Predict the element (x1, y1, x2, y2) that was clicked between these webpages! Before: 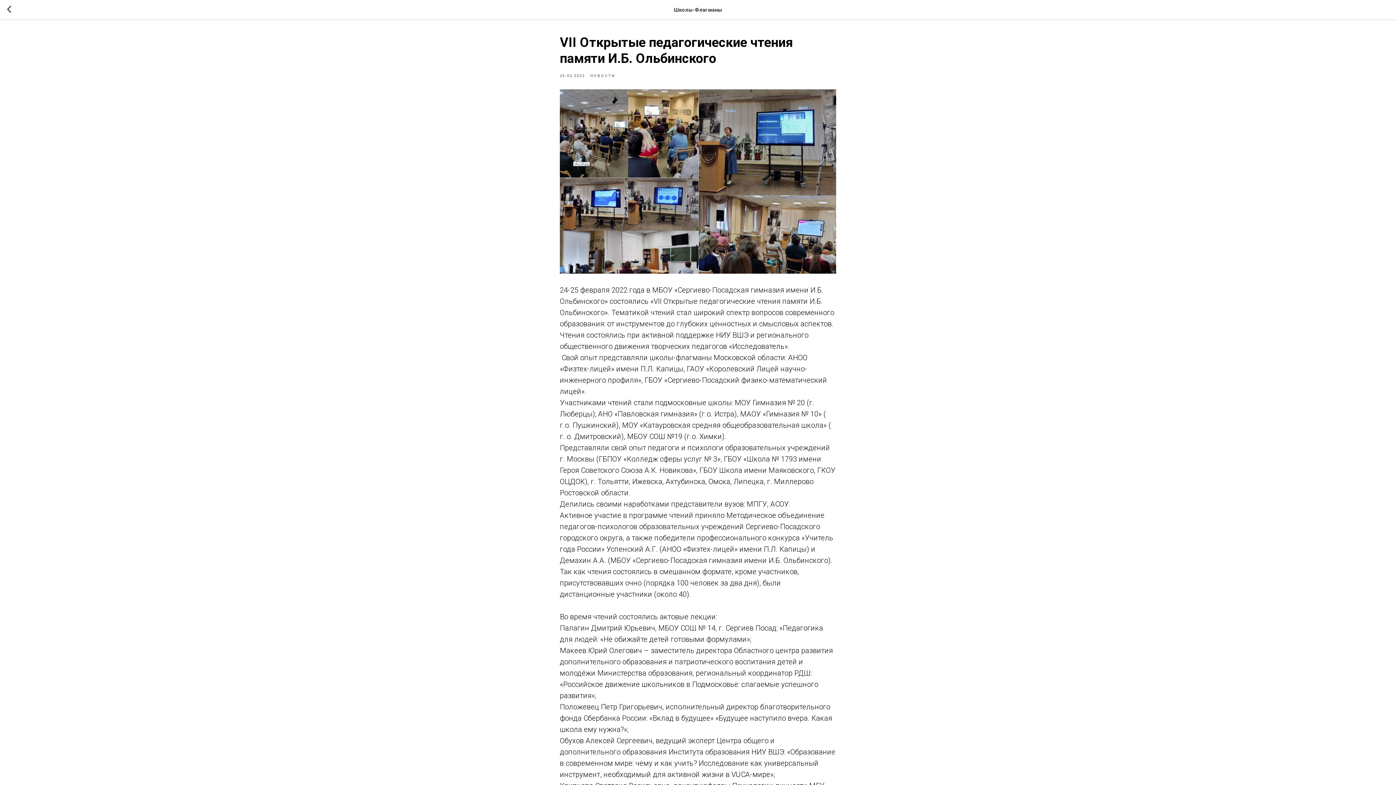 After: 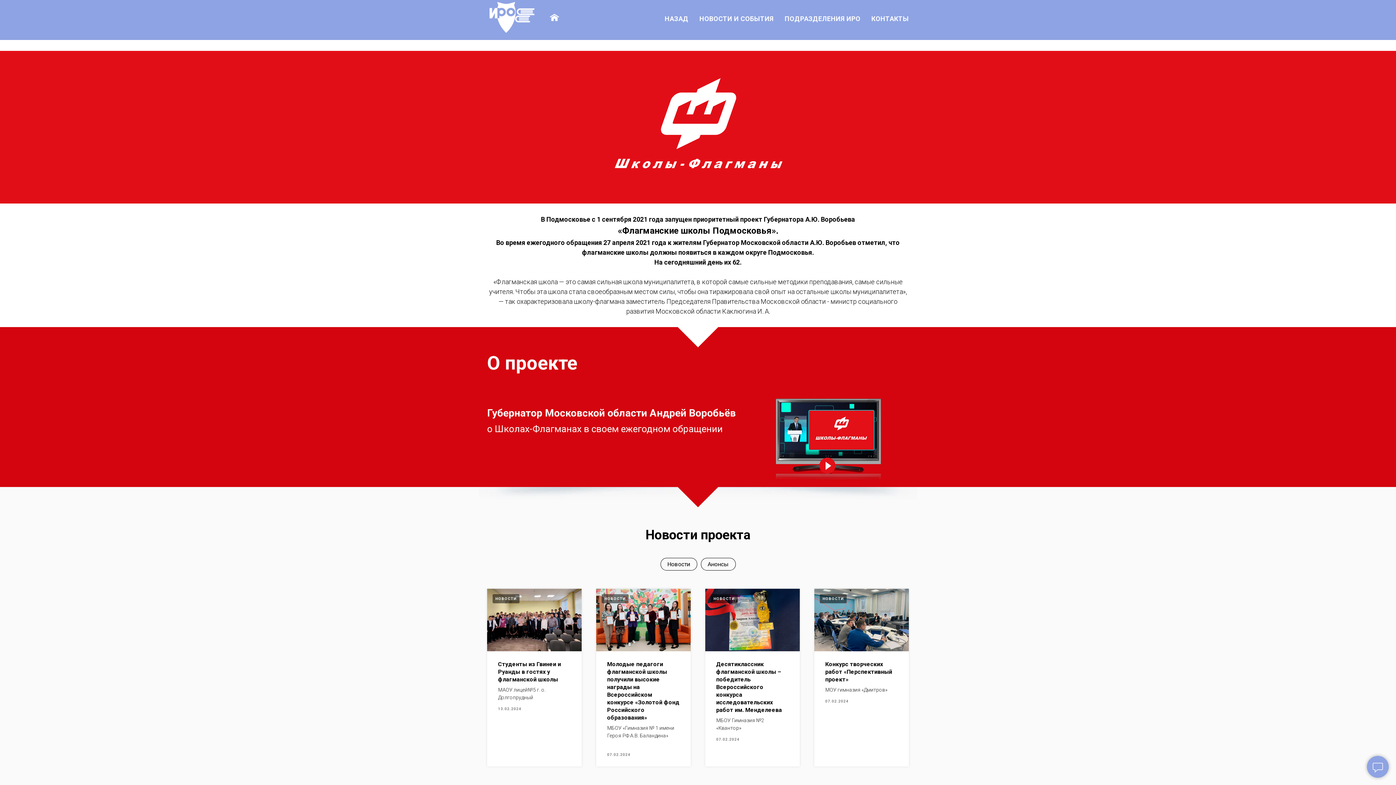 Action: bbox: (7, 5, 15, 14)